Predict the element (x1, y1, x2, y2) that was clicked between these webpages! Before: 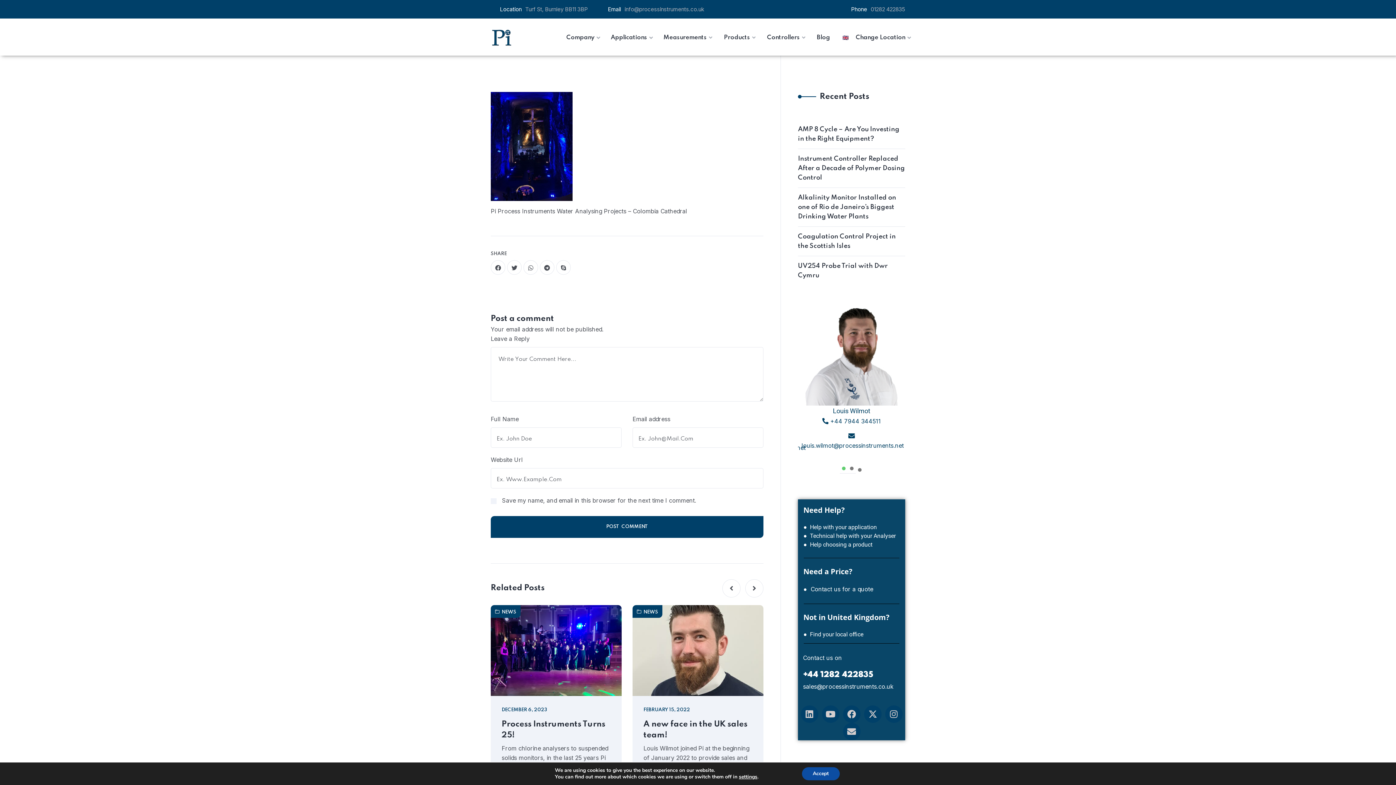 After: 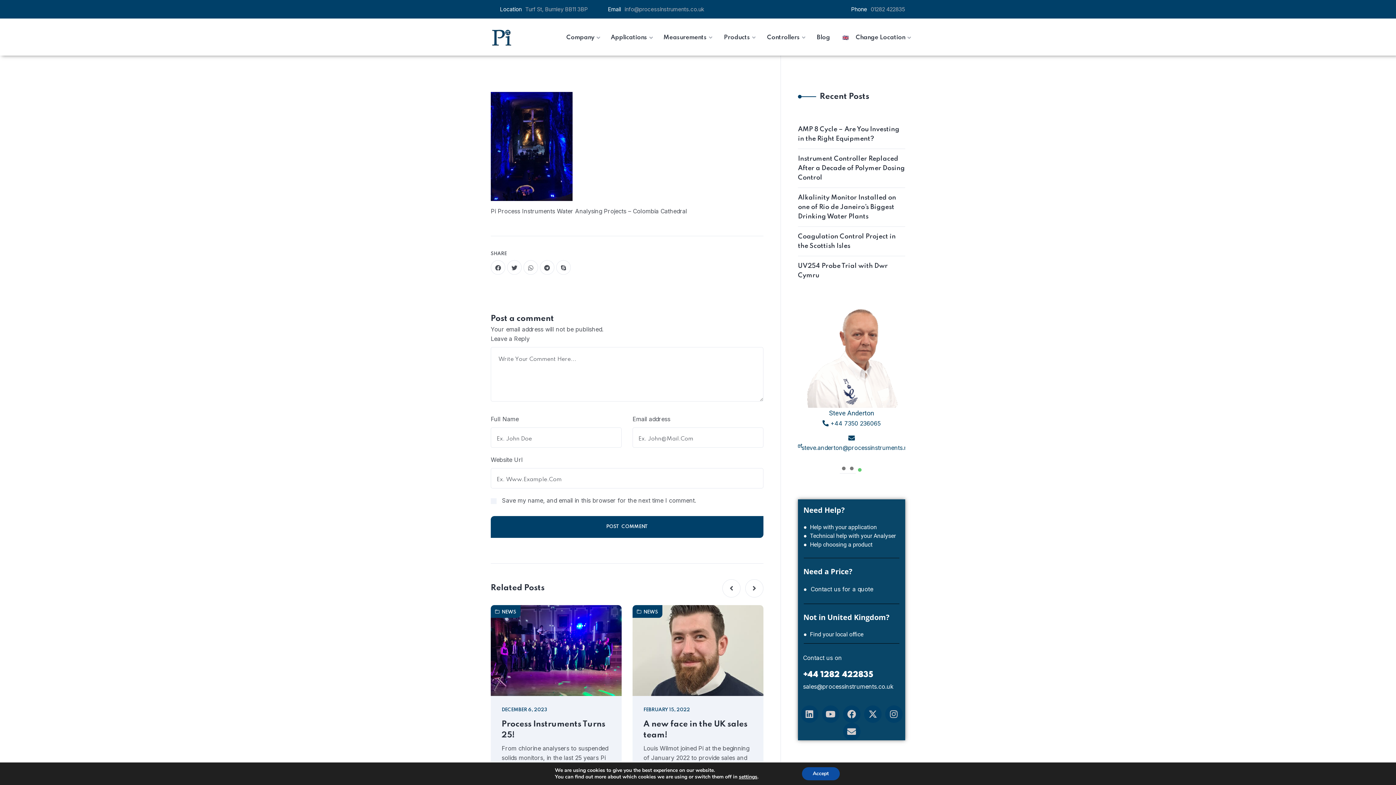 Action: bbox: (803, 532, 896, 539) label: ●  Technical help with your Analyser